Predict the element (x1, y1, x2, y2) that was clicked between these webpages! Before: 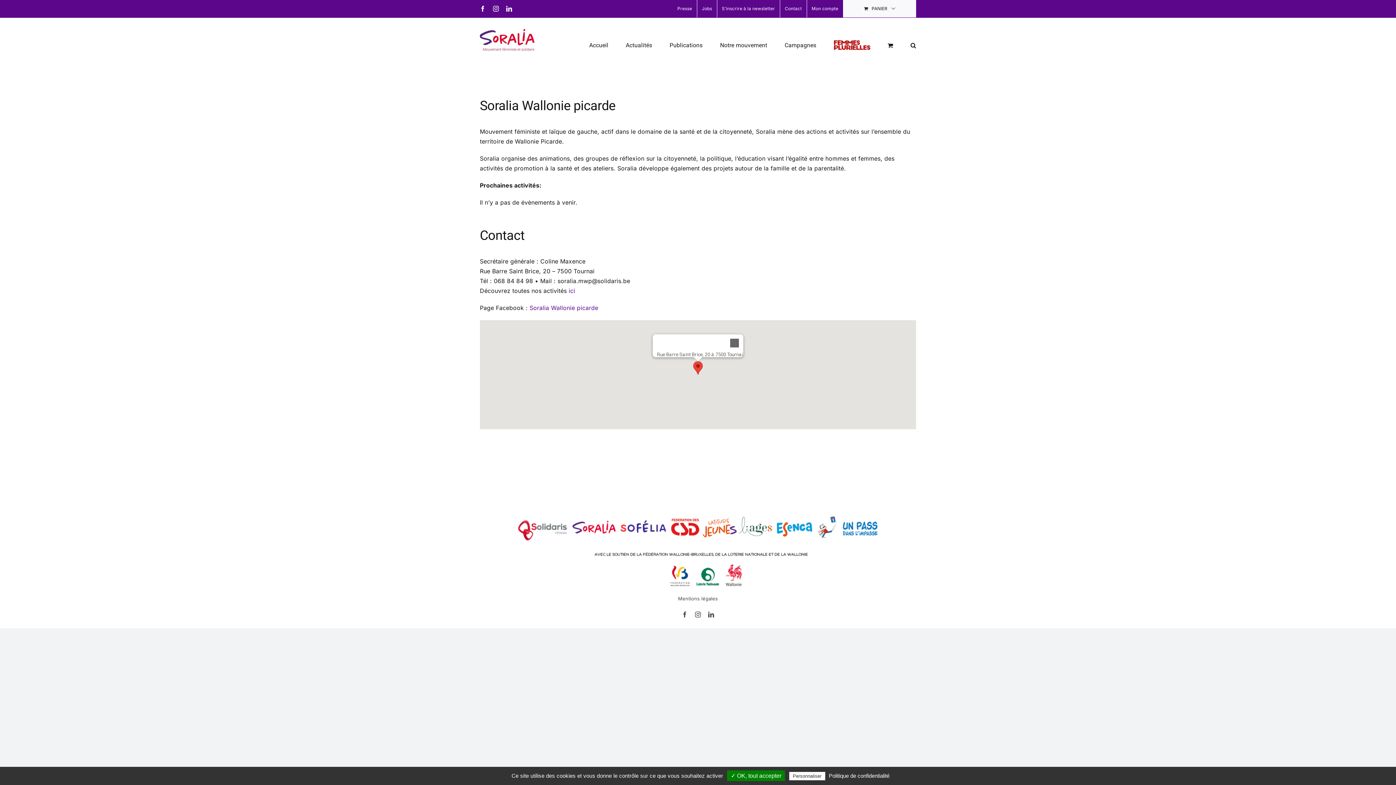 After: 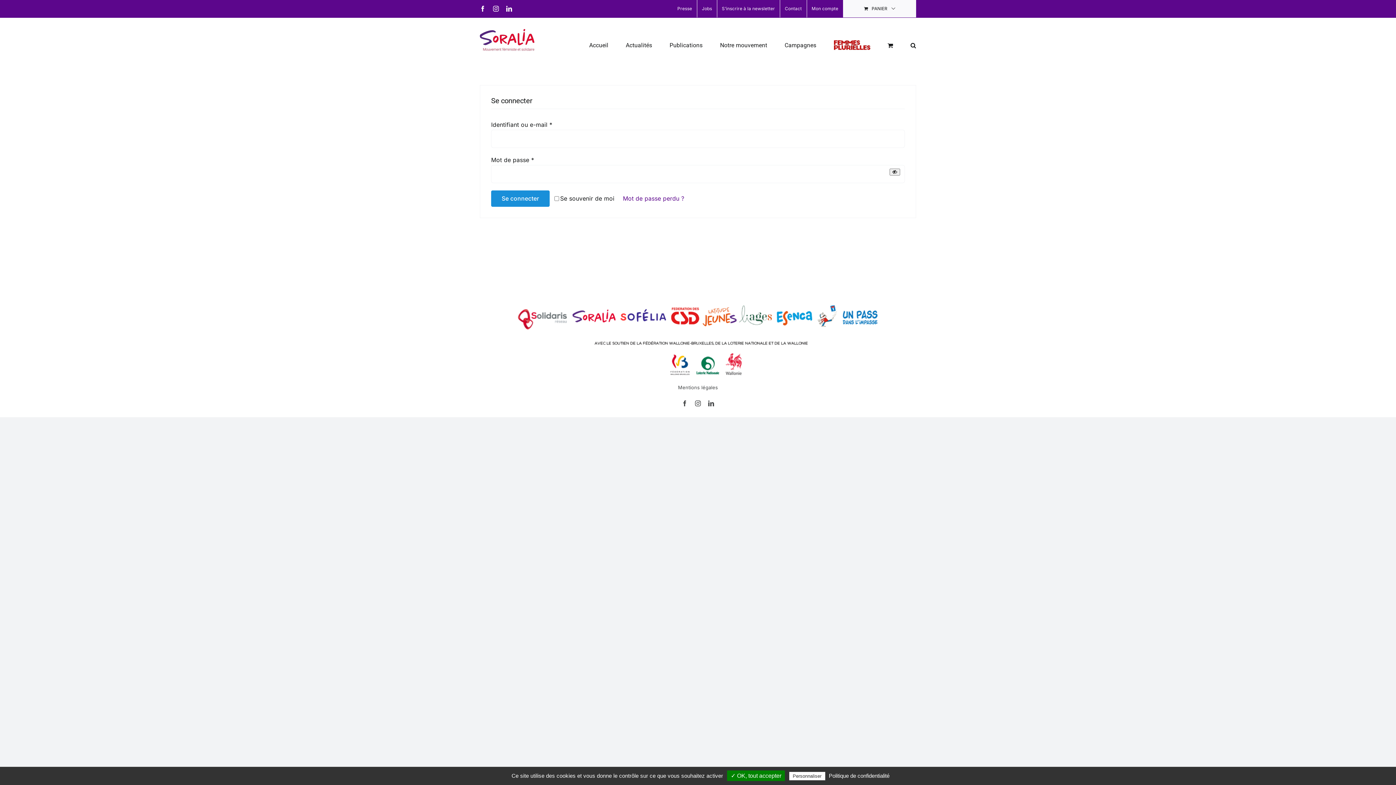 Action: label: Mon compte bbox: (807, 0, 843, 17)